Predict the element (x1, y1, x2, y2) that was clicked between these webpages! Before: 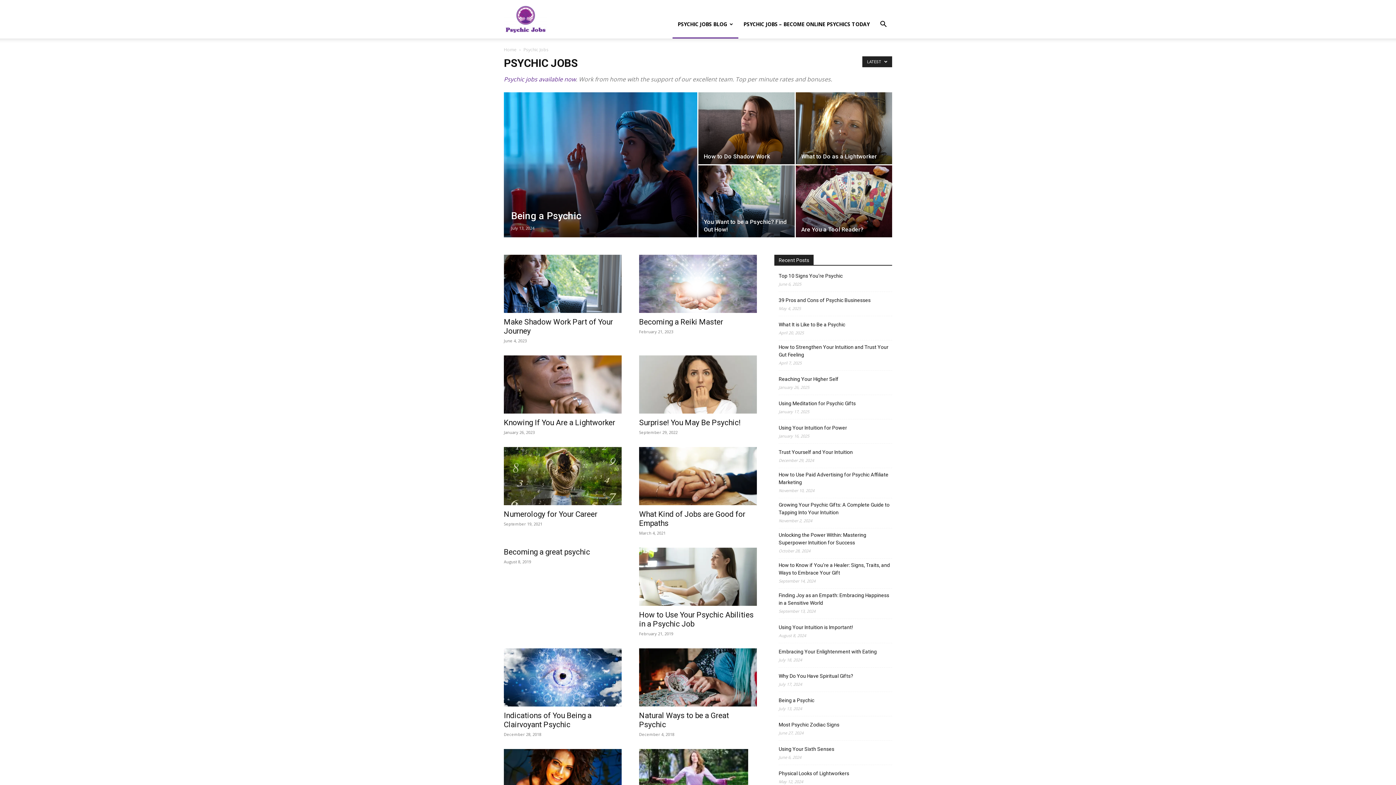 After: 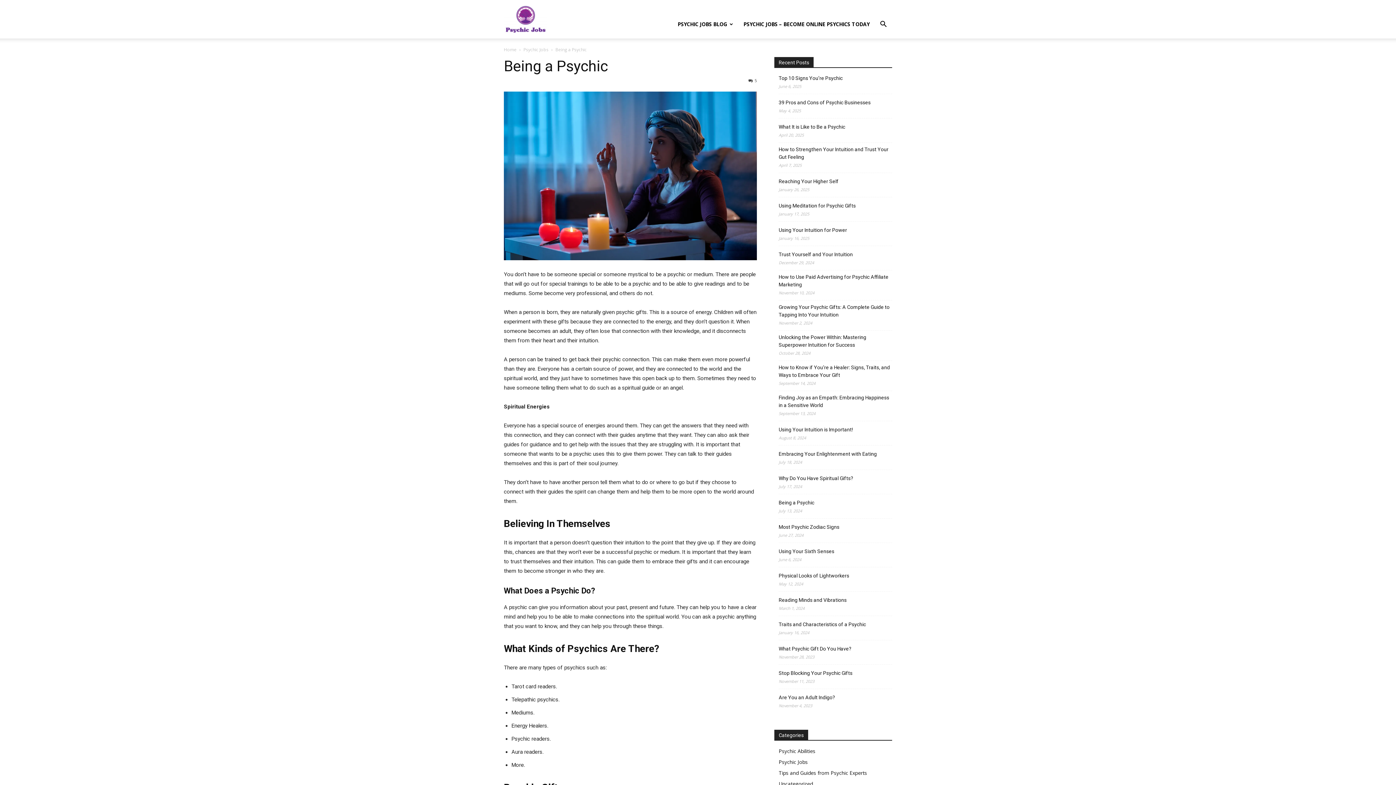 Action: bbox: (778, 697, 814, 704) label: Being a Psychic